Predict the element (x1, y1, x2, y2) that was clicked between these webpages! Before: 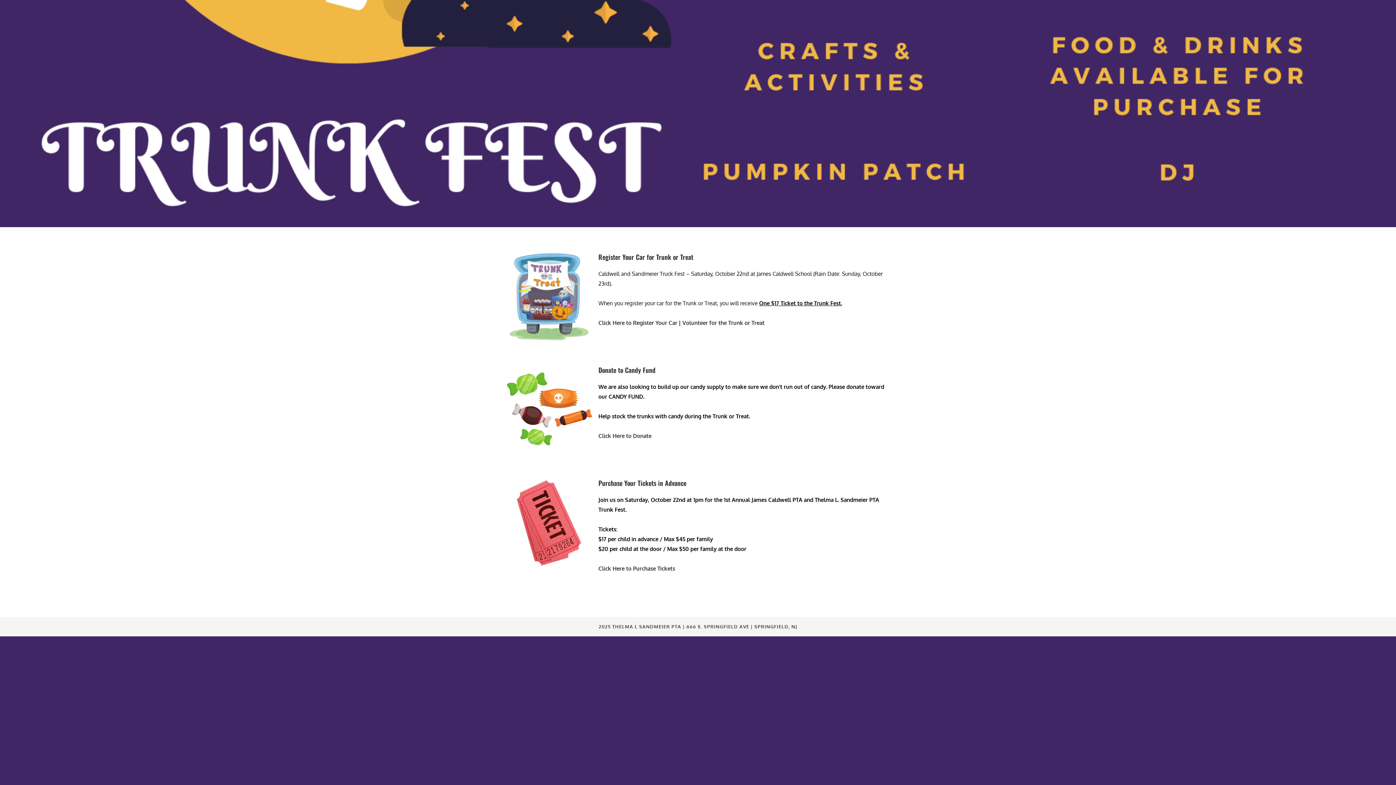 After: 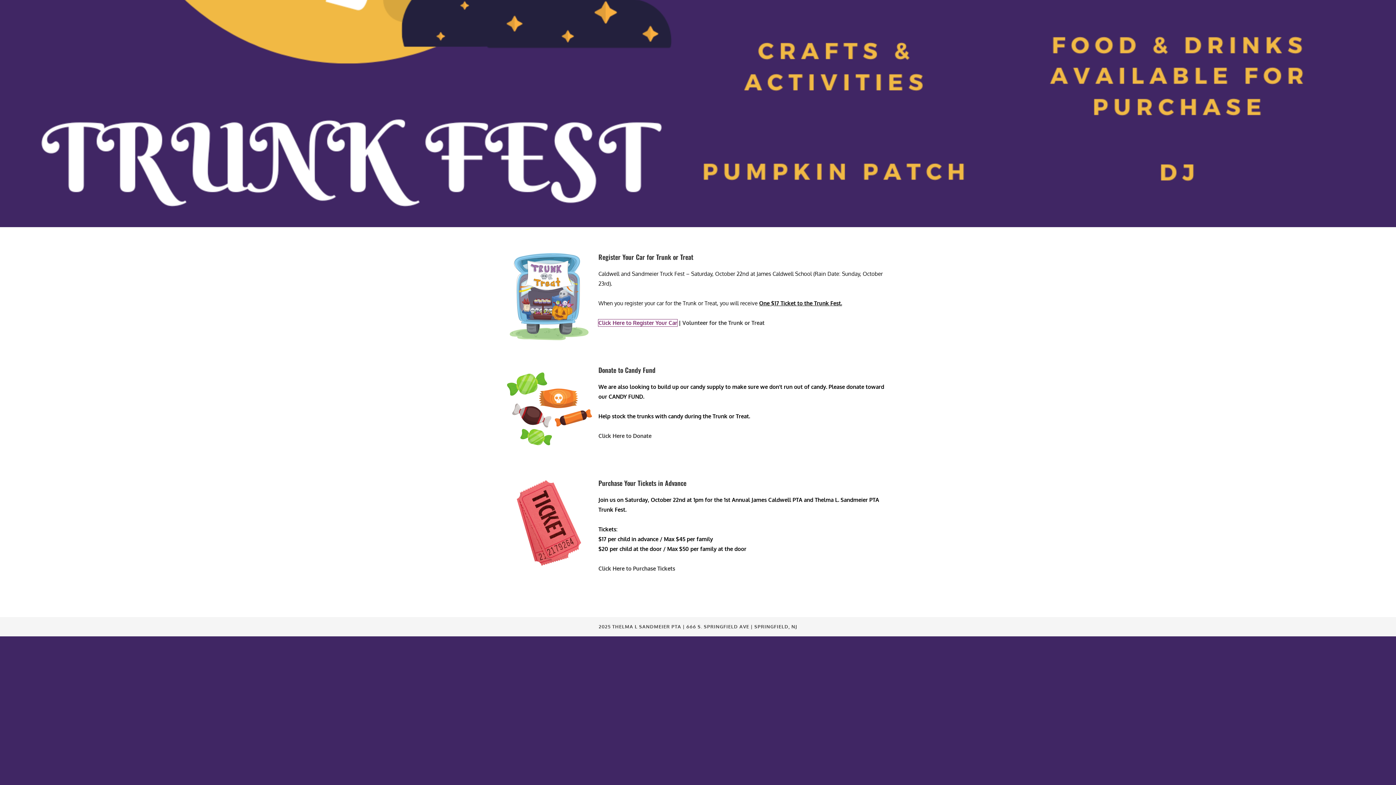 Action: label: Click Here to Register Your Car bbox: (598, 319, 677, 326)